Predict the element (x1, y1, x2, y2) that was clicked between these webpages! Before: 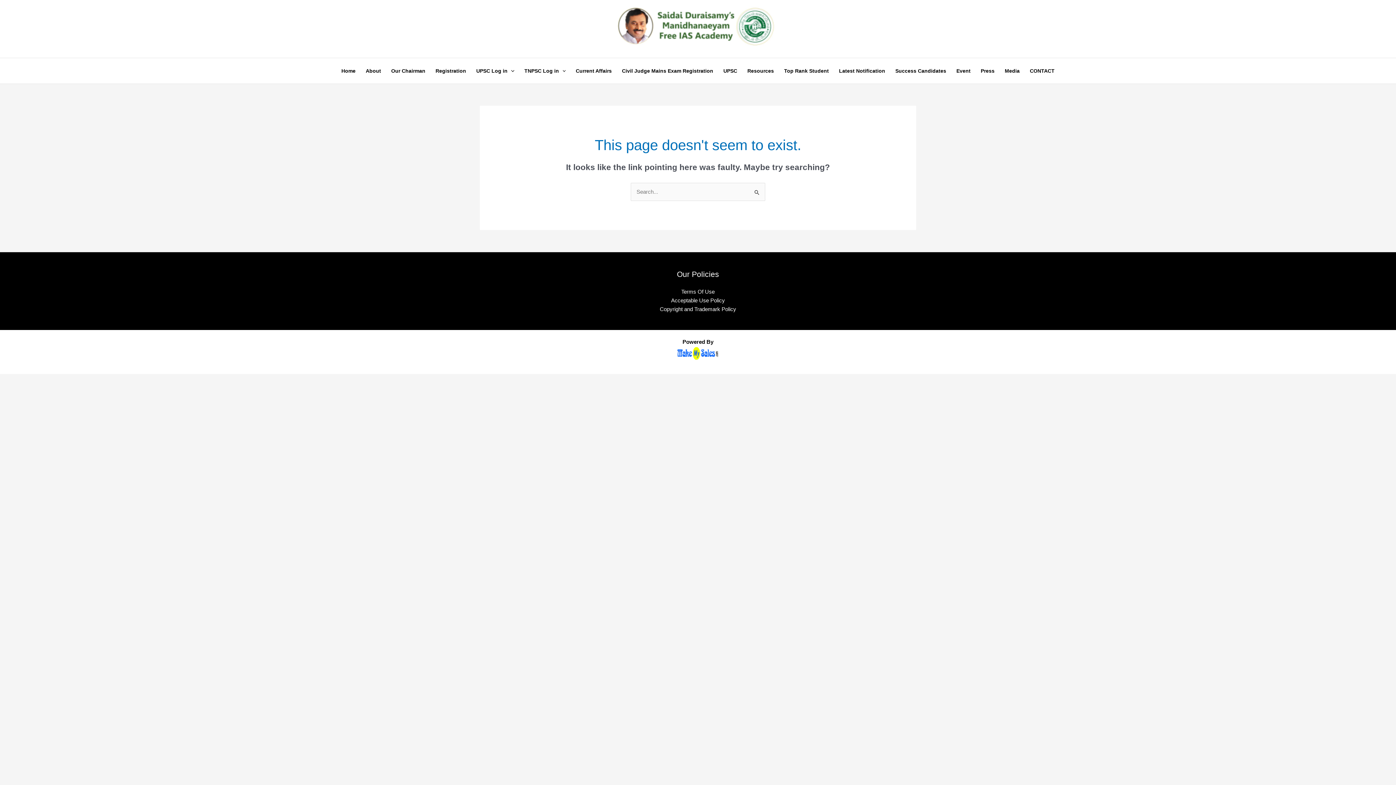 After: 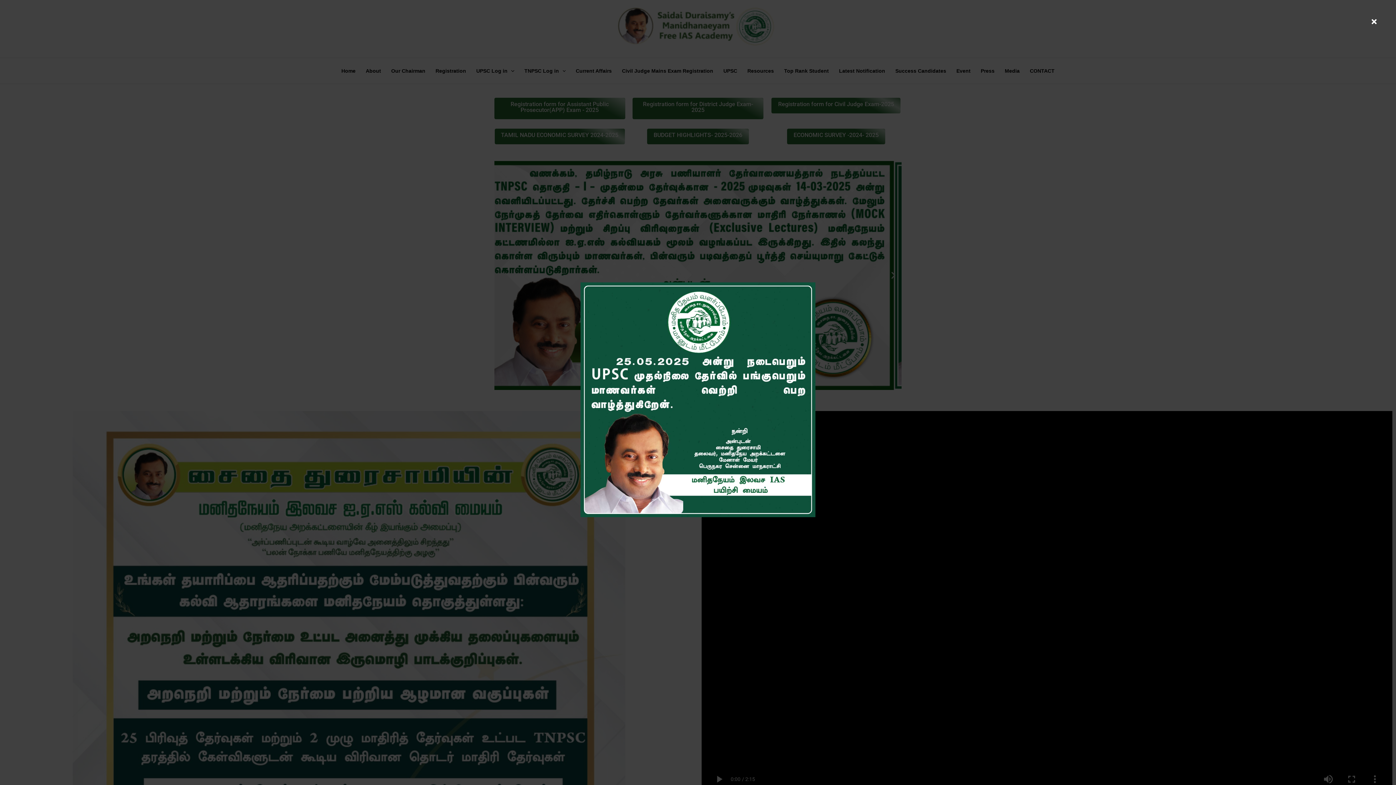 Action: bbox: (336, 58, 360, 83) label: Home